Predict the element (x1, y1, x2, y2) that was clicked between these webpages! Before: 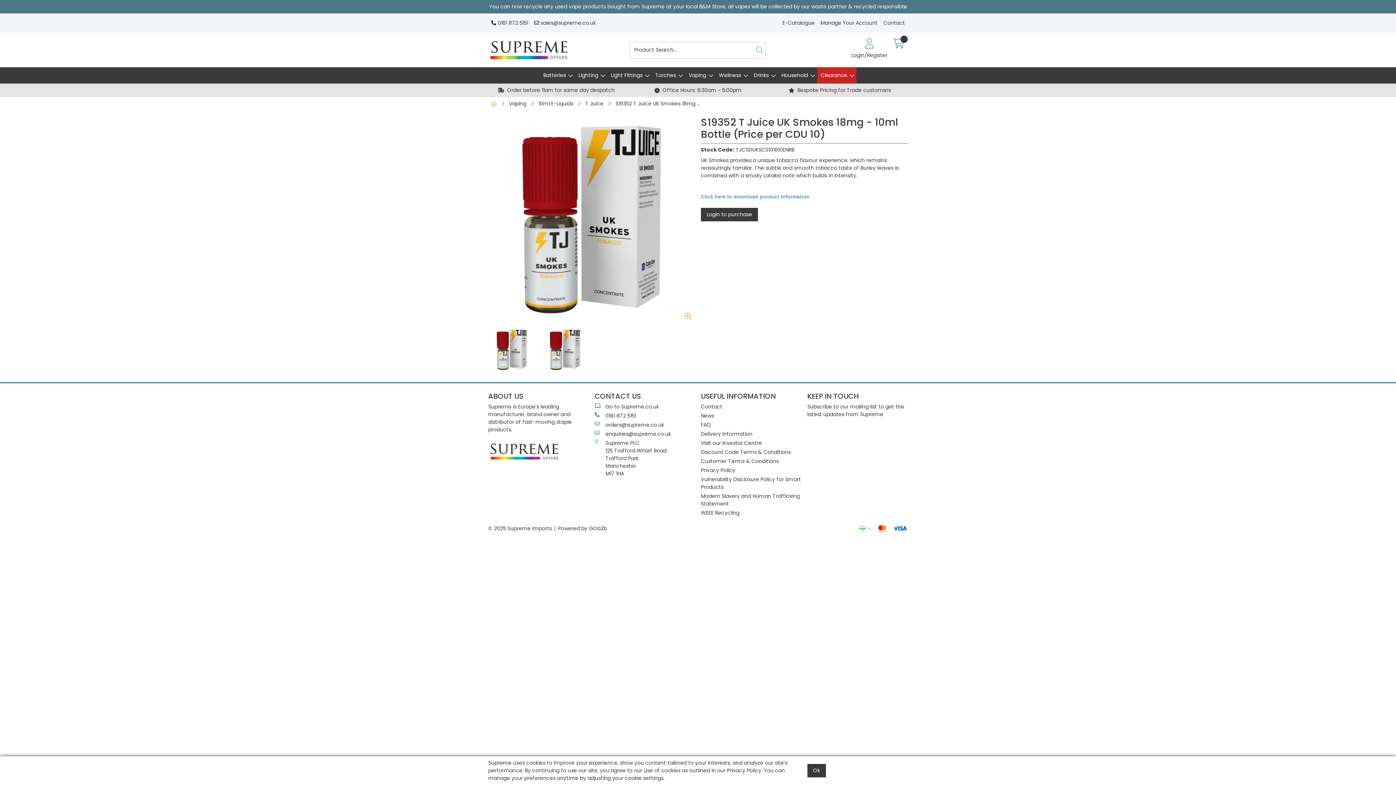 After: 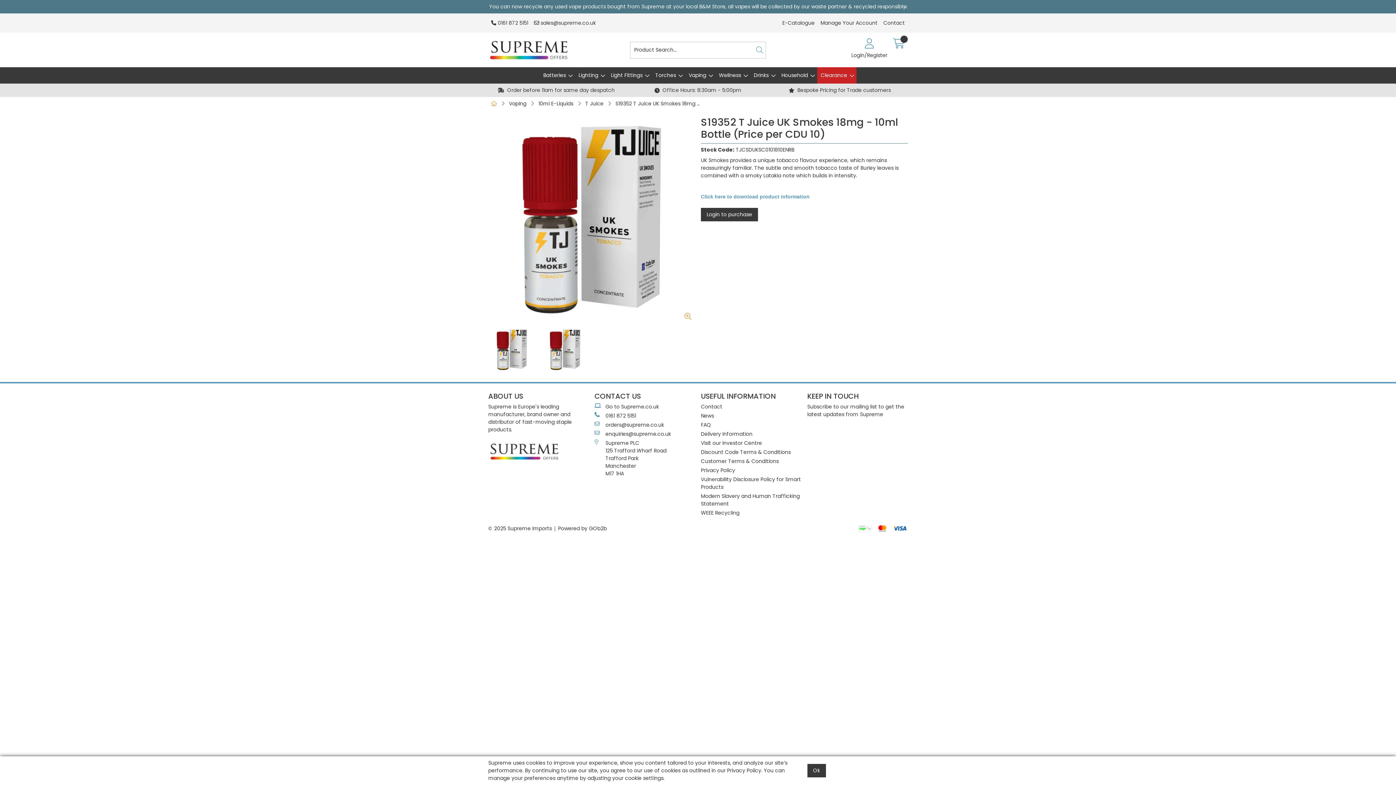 Action: bbox: (594, 421, 695, 429) label: orders@supreme.co.uk